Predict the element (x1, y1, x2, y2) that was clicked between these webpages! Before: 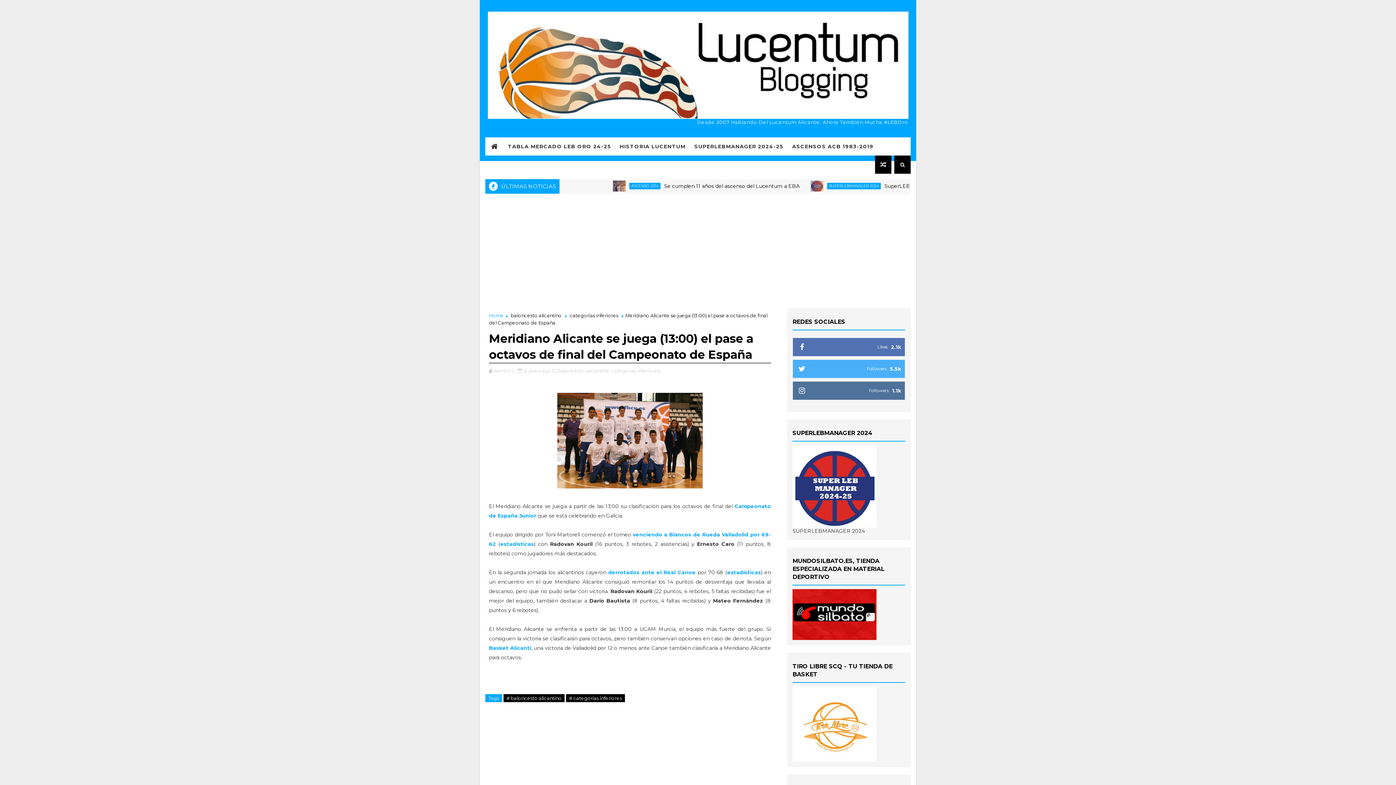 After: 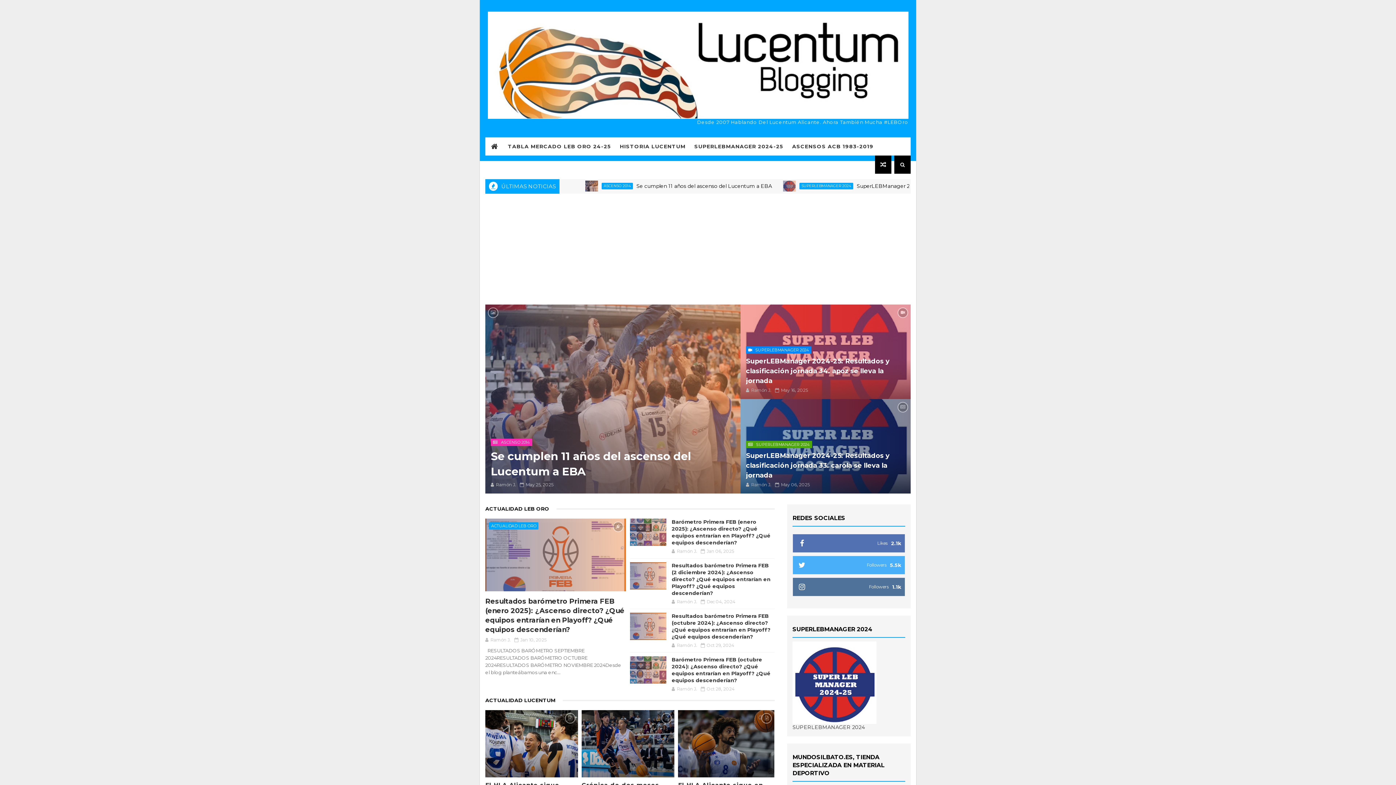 Action: label: Home bbox: (489, 312, 504, 318)